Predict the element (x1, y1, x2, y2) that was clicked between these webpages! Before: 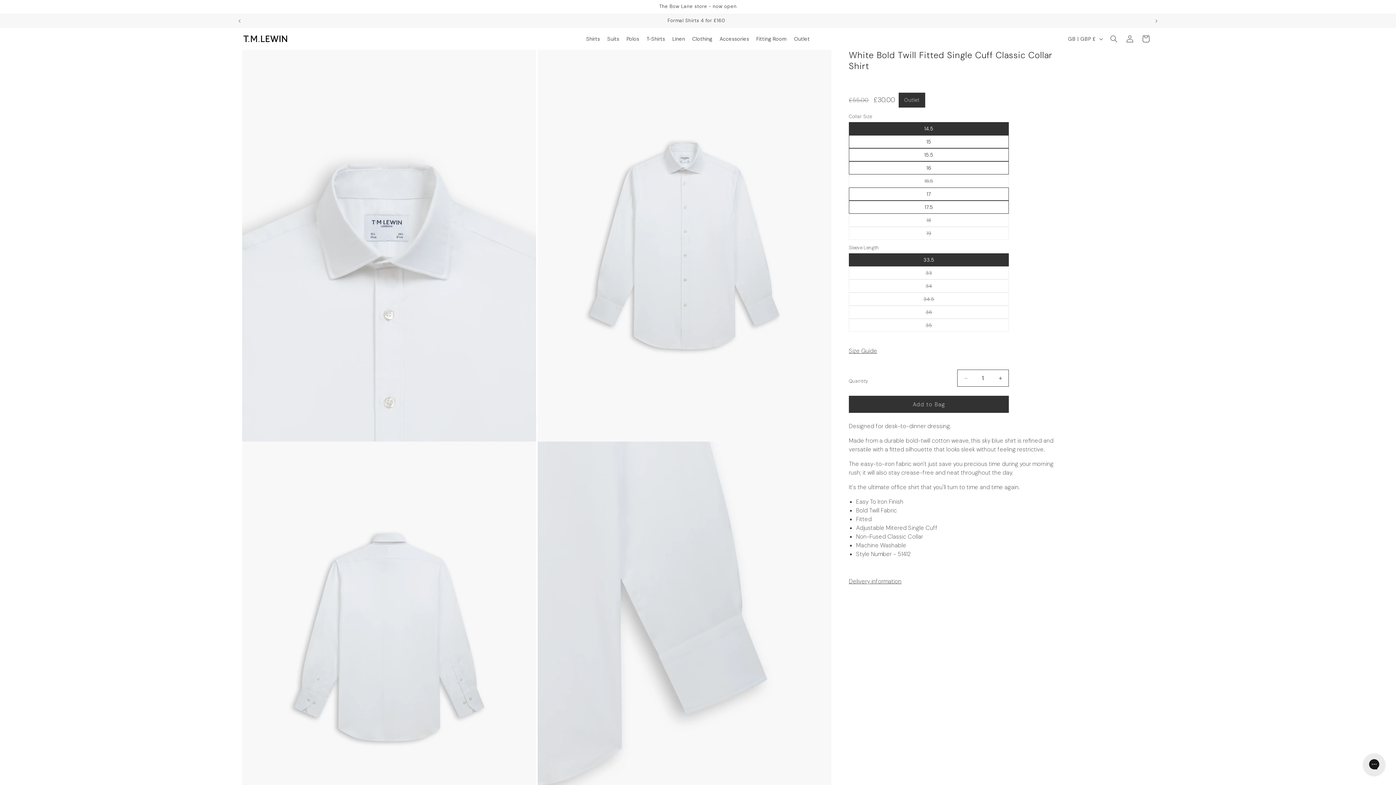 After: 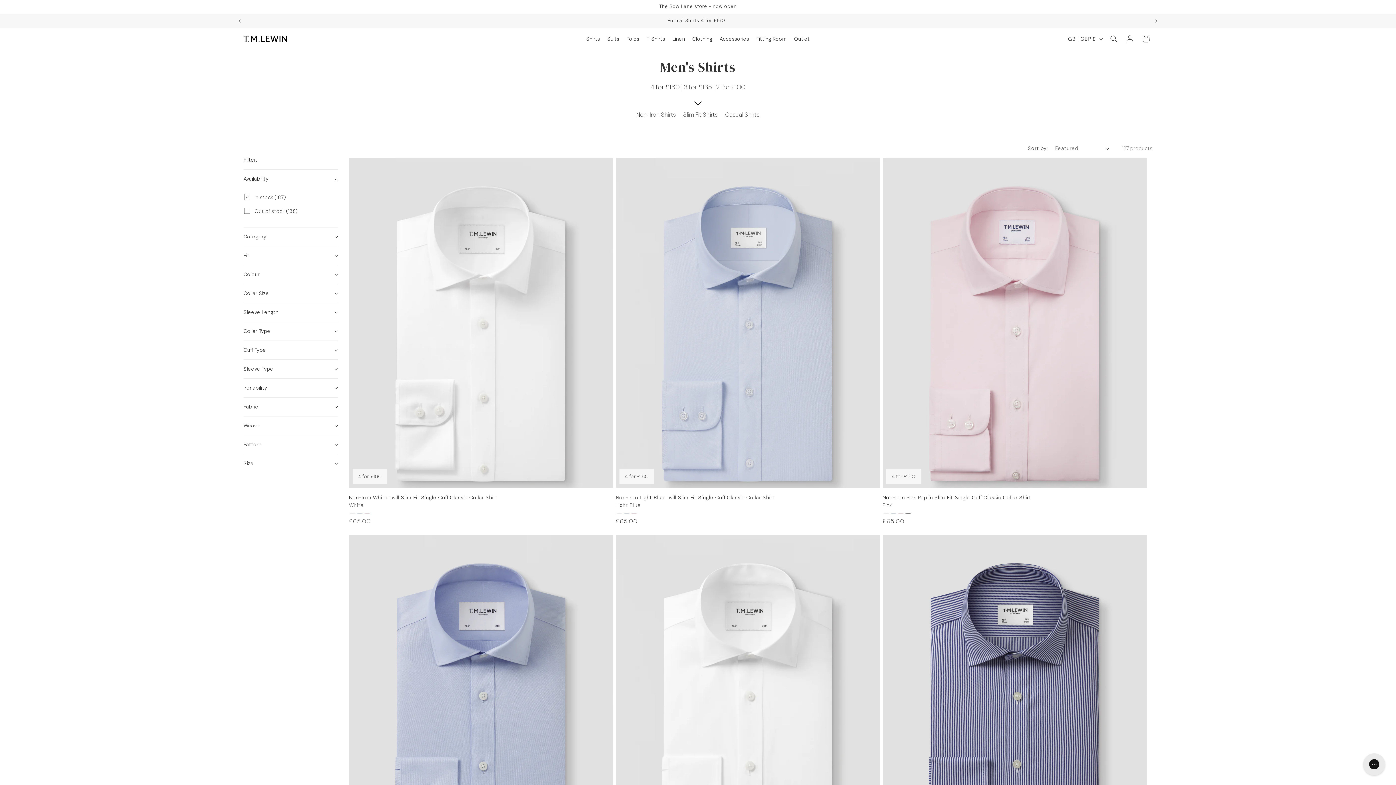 Action: bbox: (244, 14, 1148, 28) label: Free UK Standard Delivery over £175